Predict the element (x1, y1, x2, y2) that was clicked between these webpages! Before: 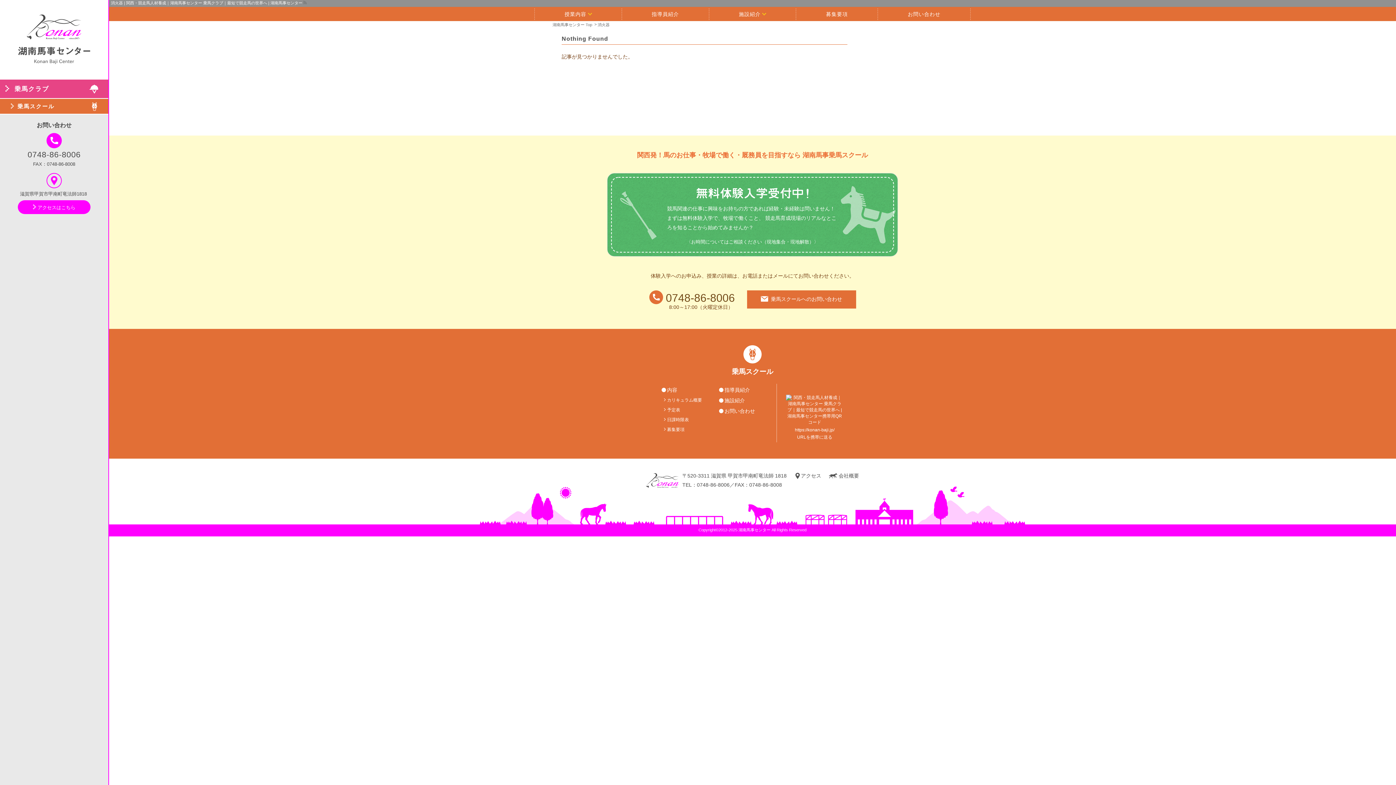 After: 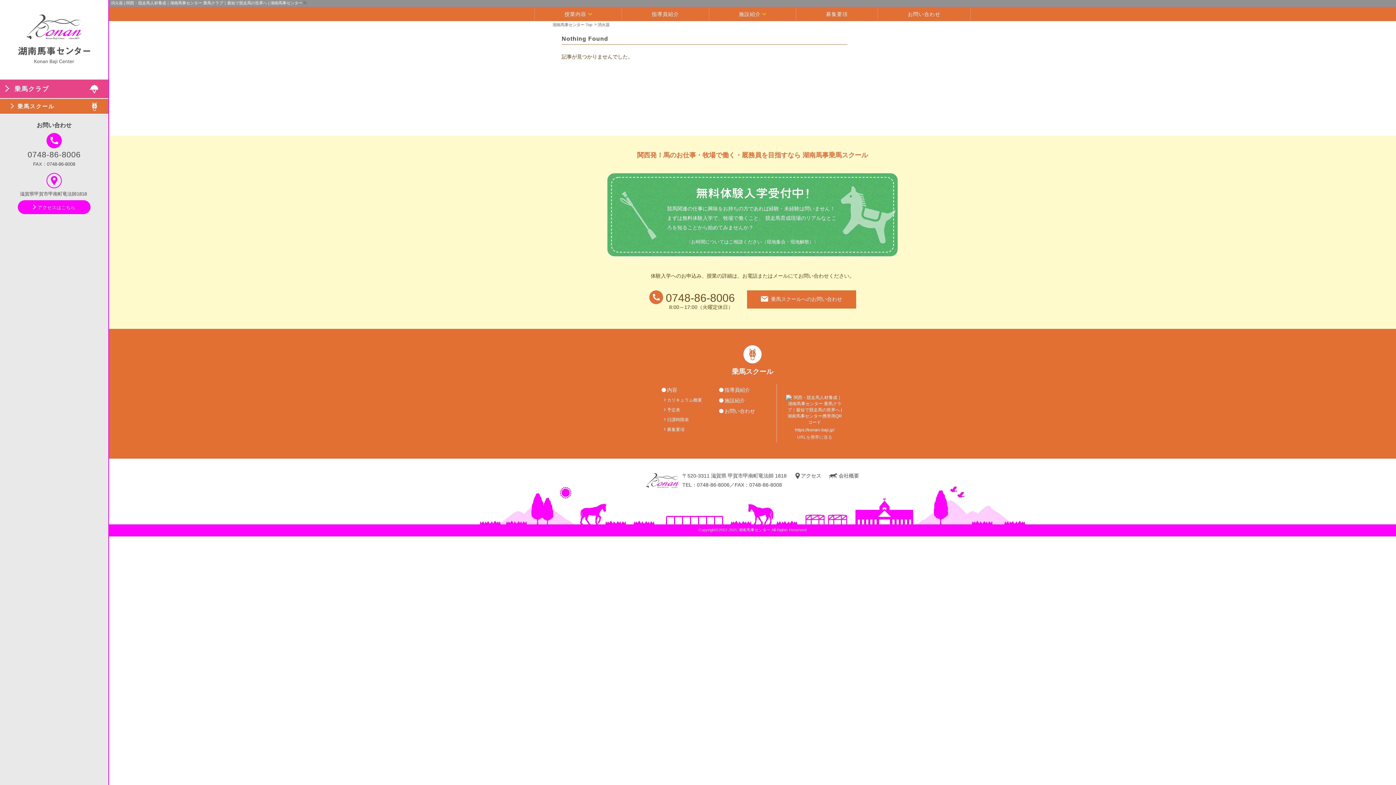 Action: bbox: (797, 434, 832, 440) label: URLを携帯に送る